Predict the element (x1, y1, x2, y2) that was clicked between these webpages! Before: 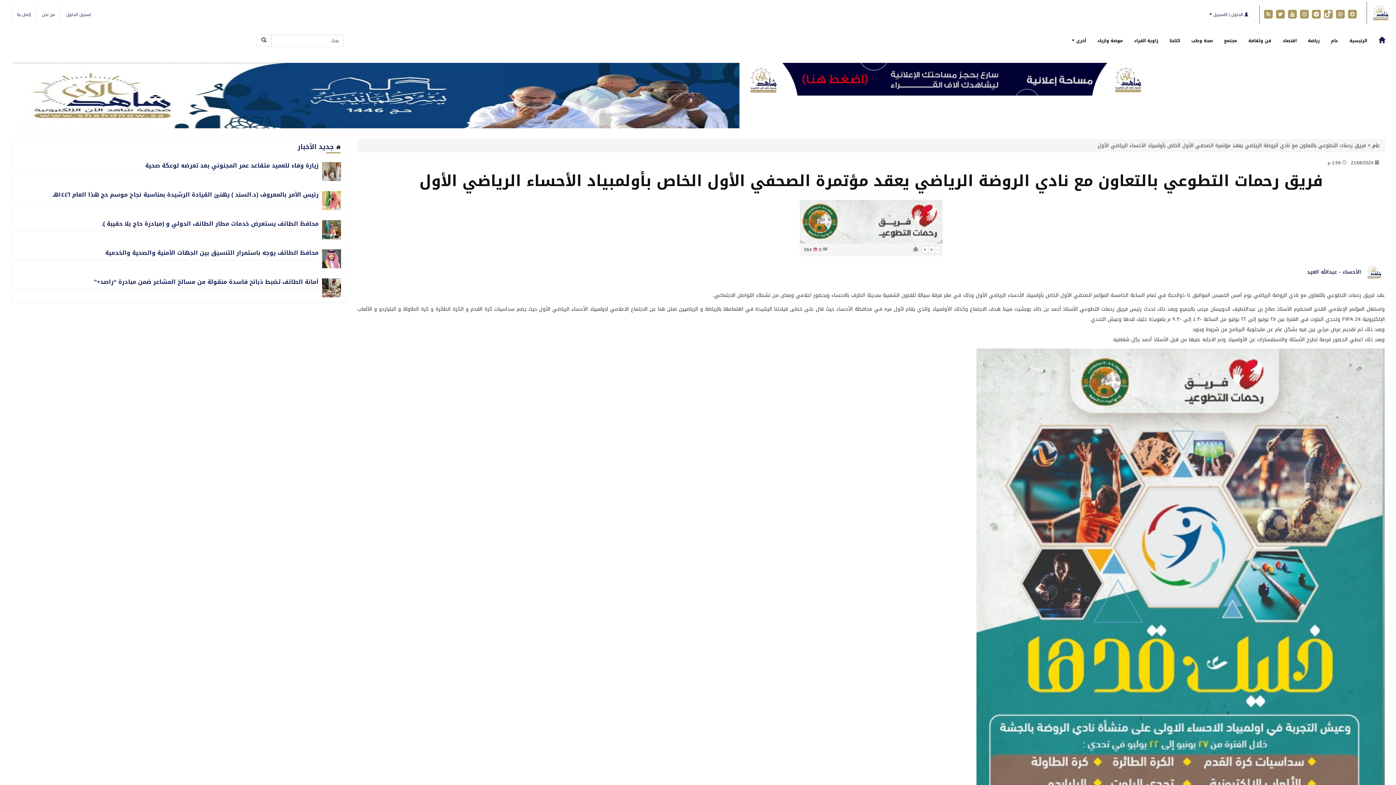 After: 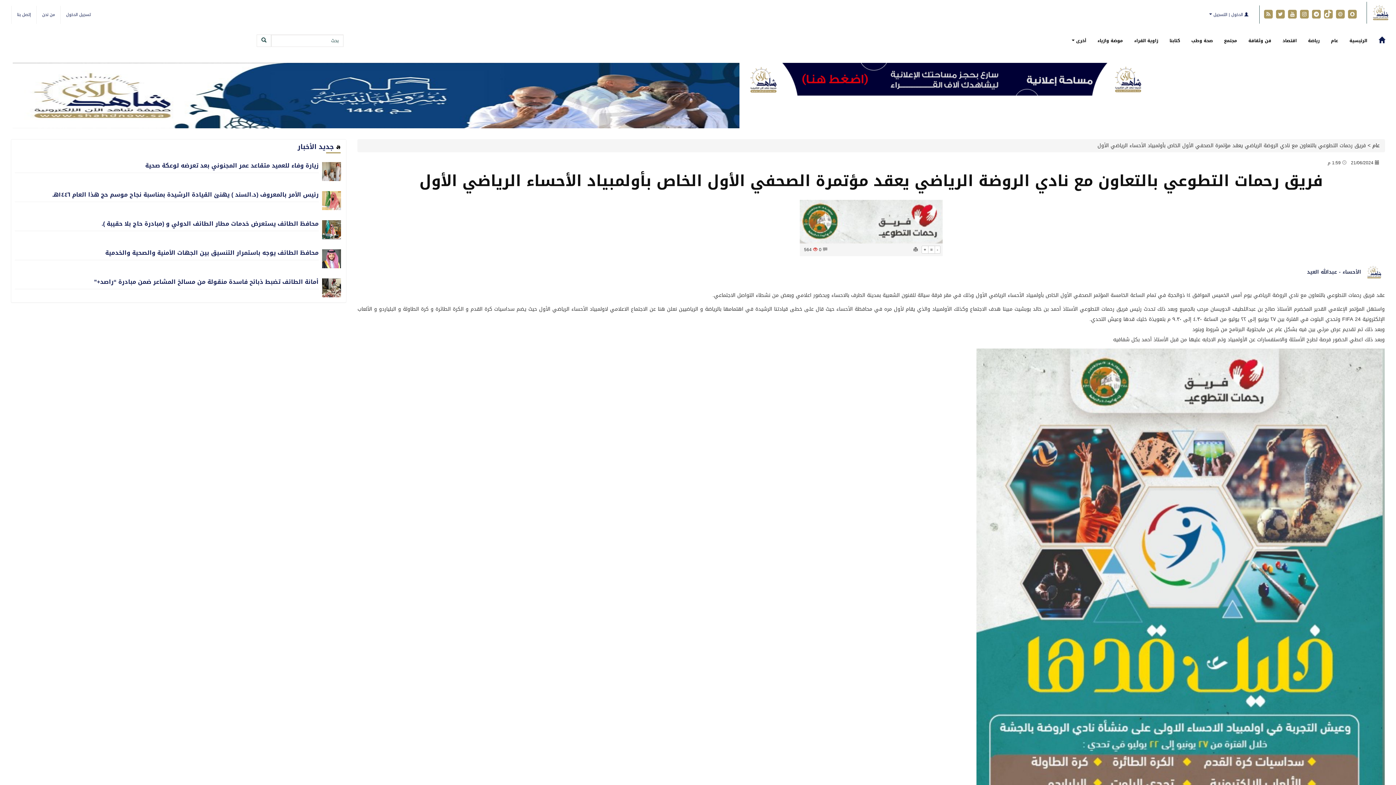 Action: bbox: (1323, 9, 1335, 19) label:  